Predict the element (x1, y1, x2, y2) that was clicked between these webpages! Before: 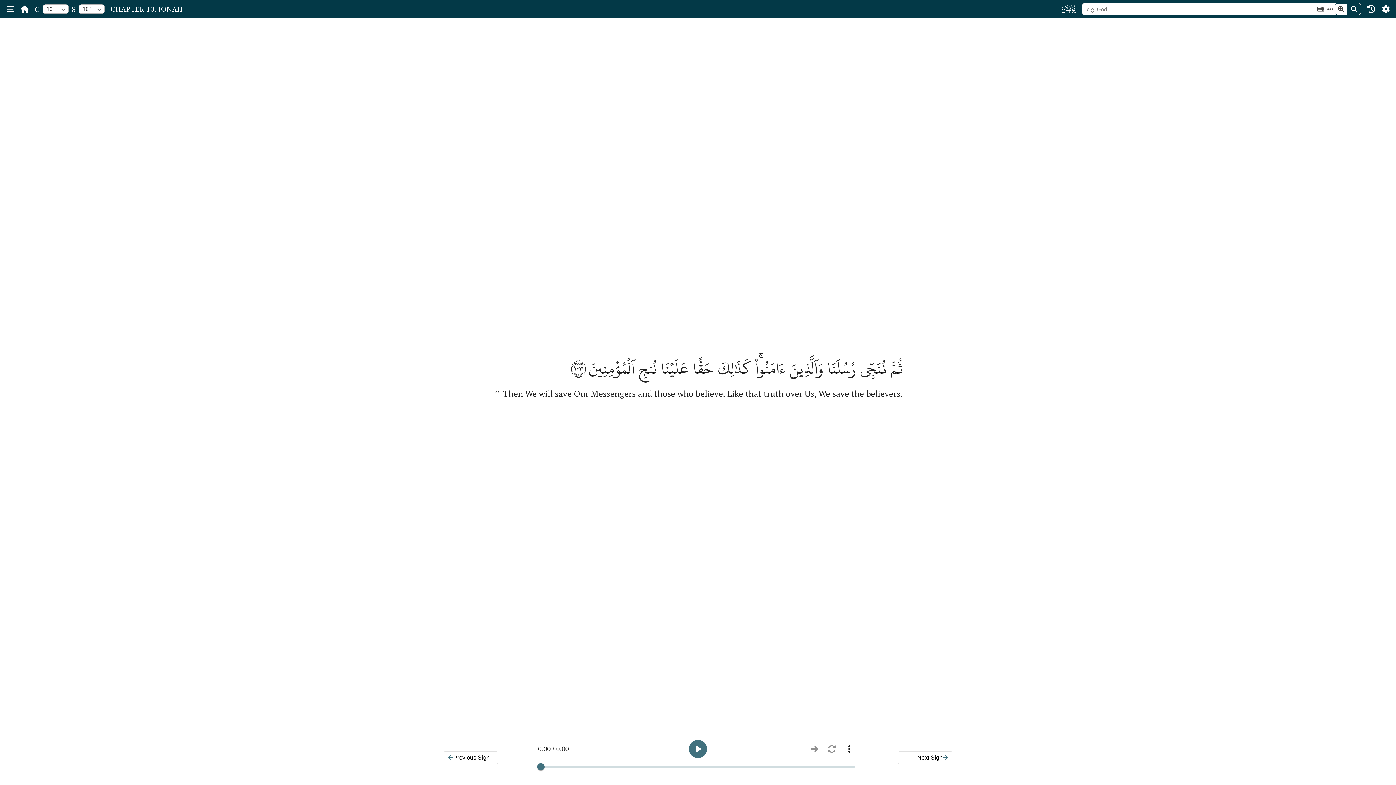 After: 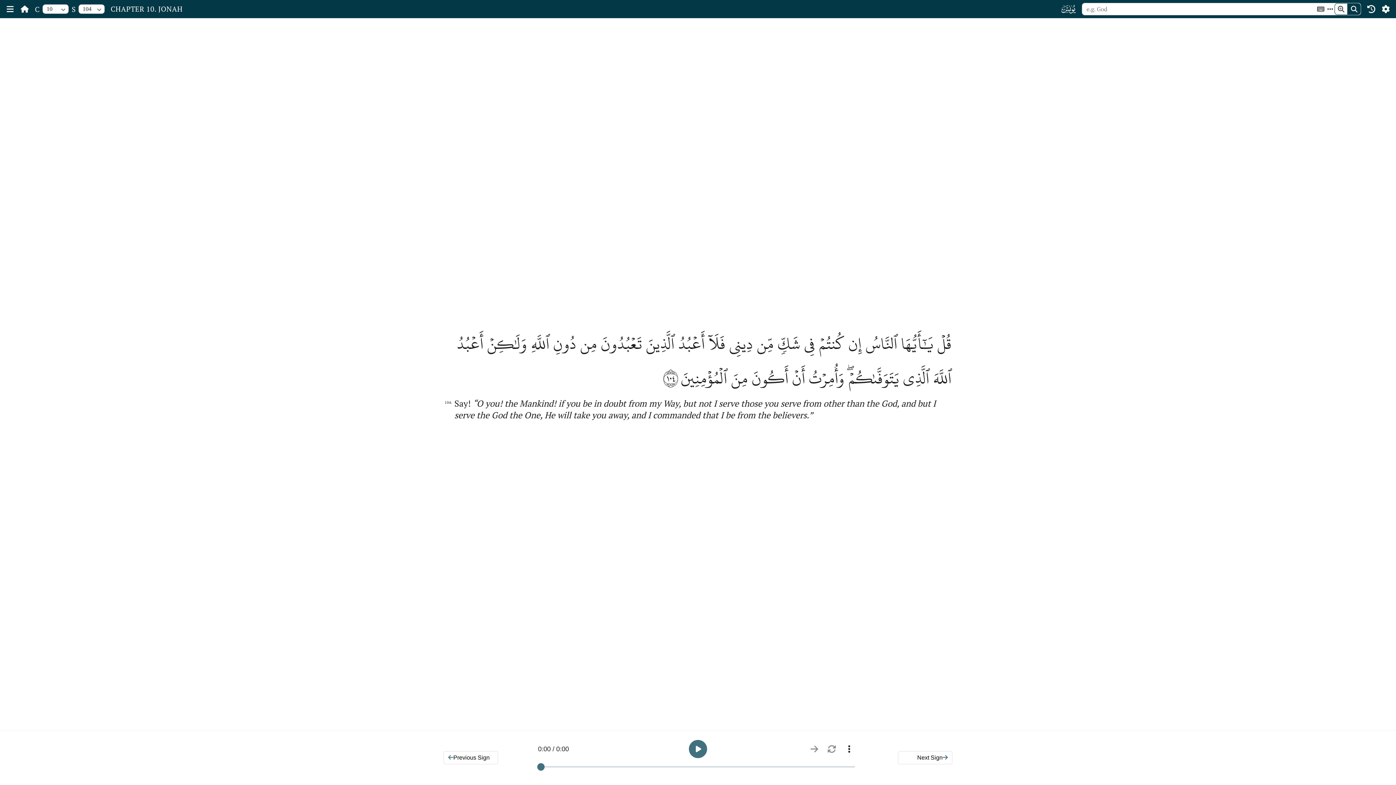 Action: bbox: (898, 751, 952, 764) label: Next Sign